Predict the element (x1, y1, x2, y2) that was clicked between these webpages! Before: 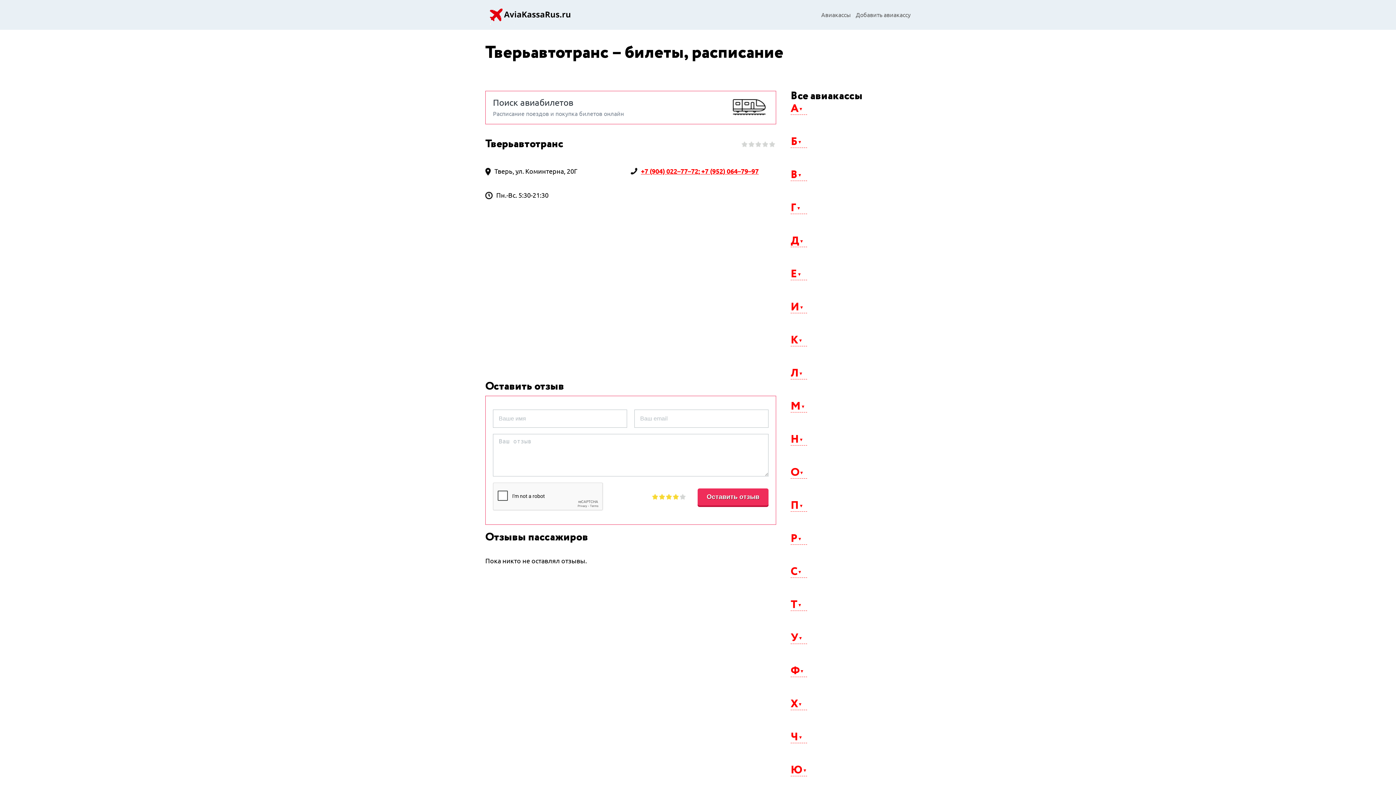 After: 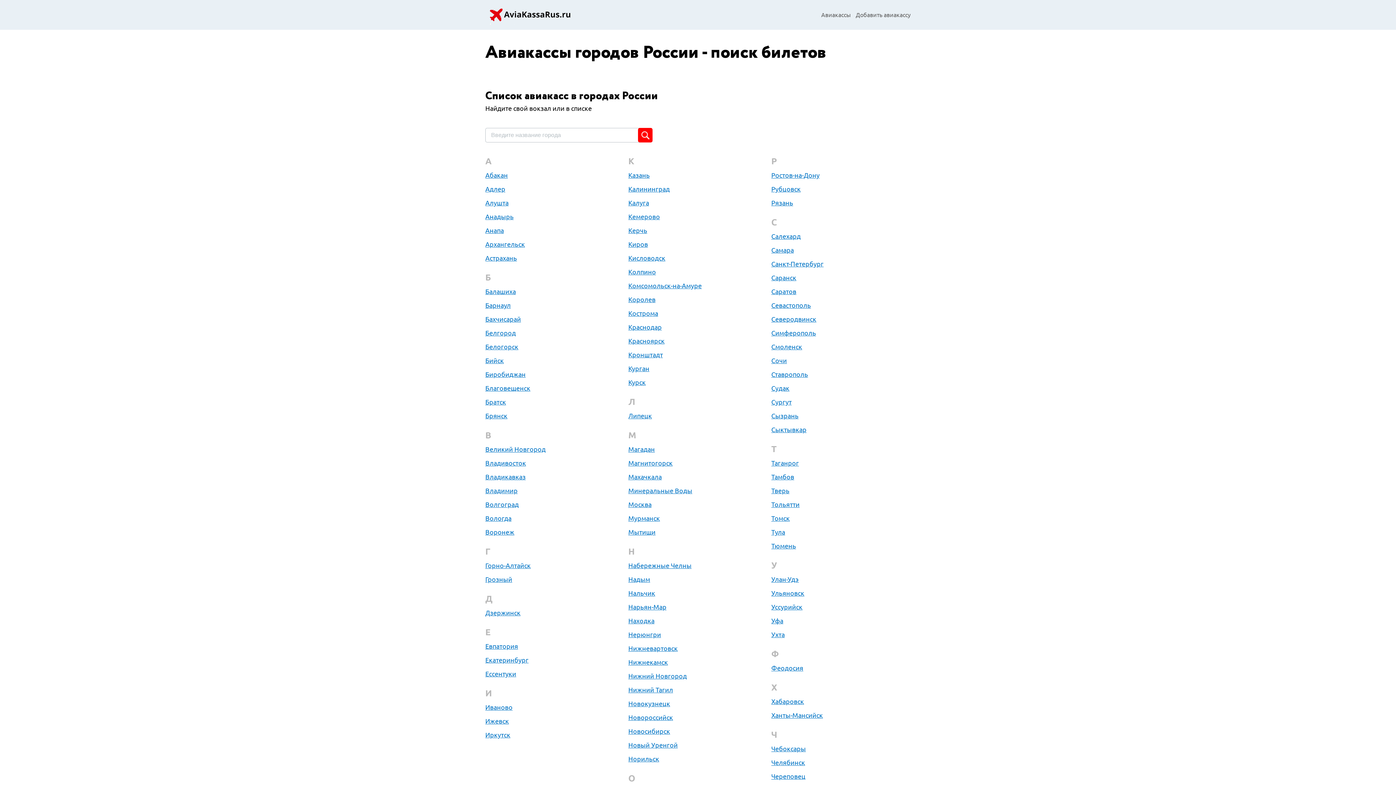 Action: label: Авиакассы bbox: (821, 11, 850, 18)